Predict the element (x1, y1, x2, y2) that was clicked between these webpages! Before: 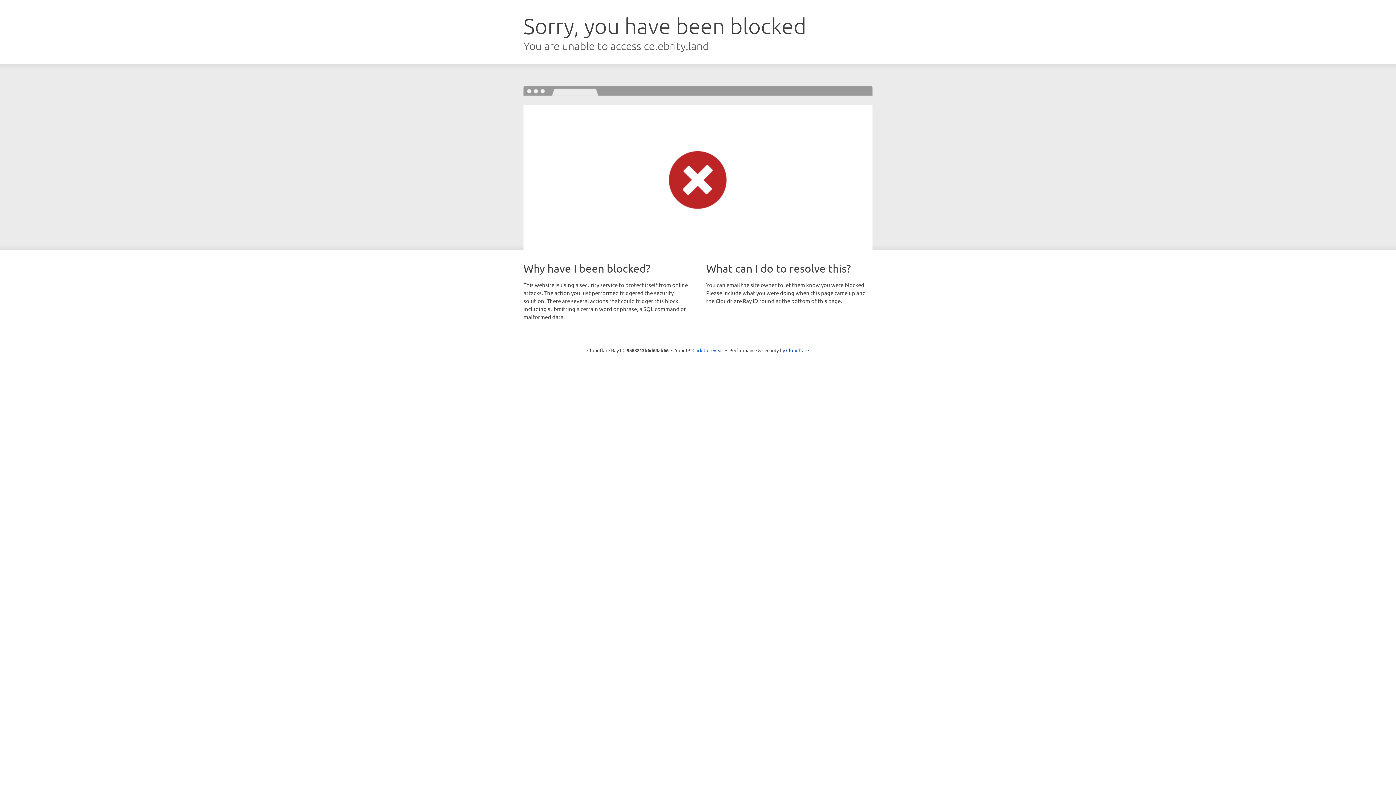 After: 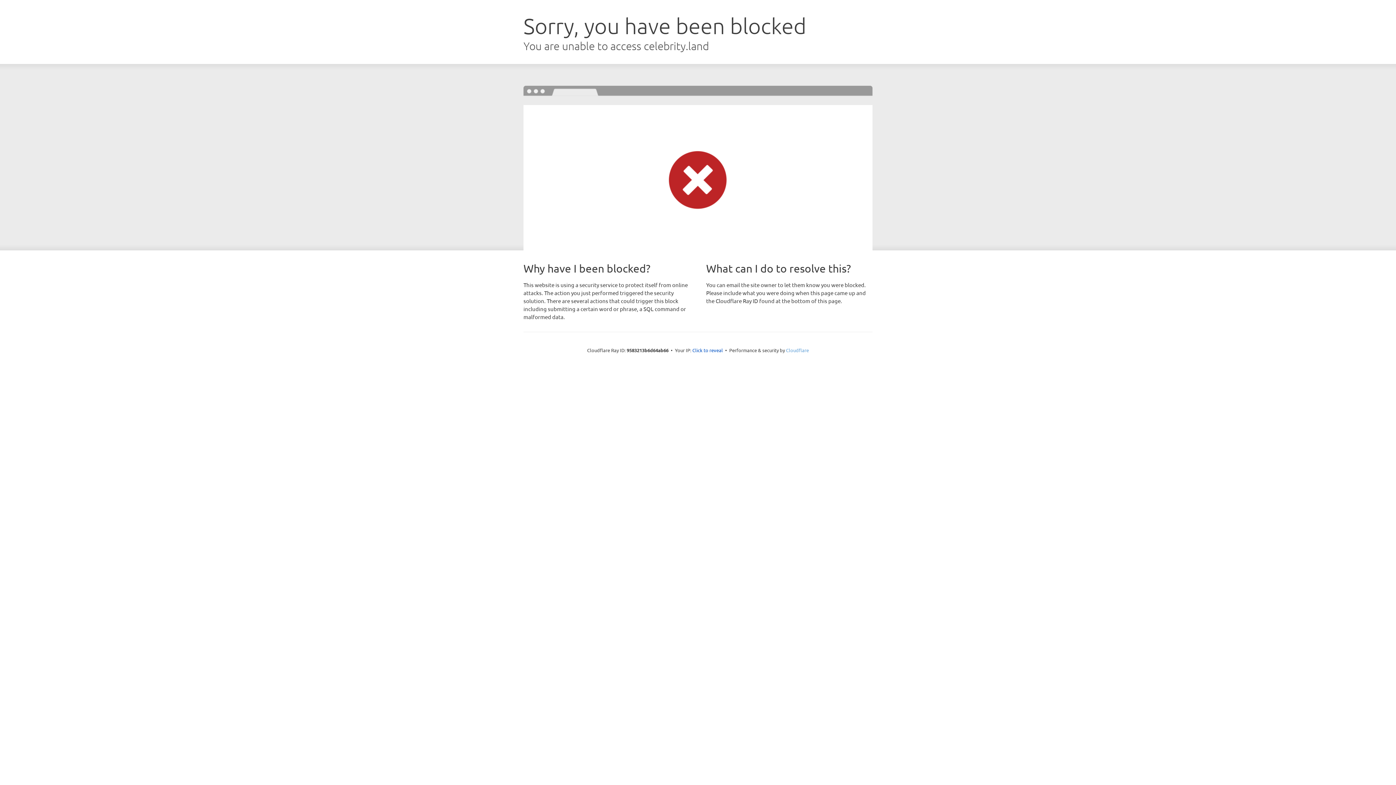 Action: label: Cloudflare bbox: (786, 347, 809, 353)